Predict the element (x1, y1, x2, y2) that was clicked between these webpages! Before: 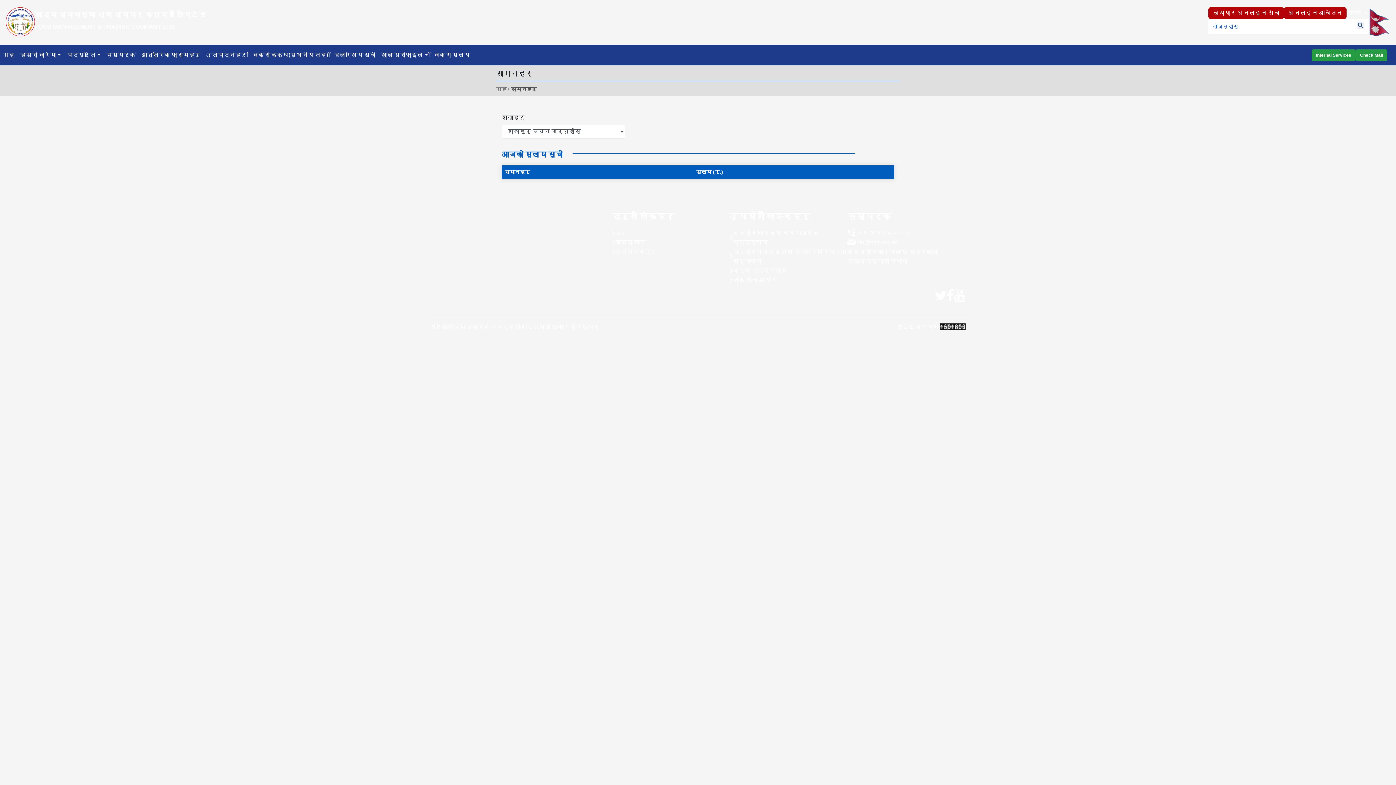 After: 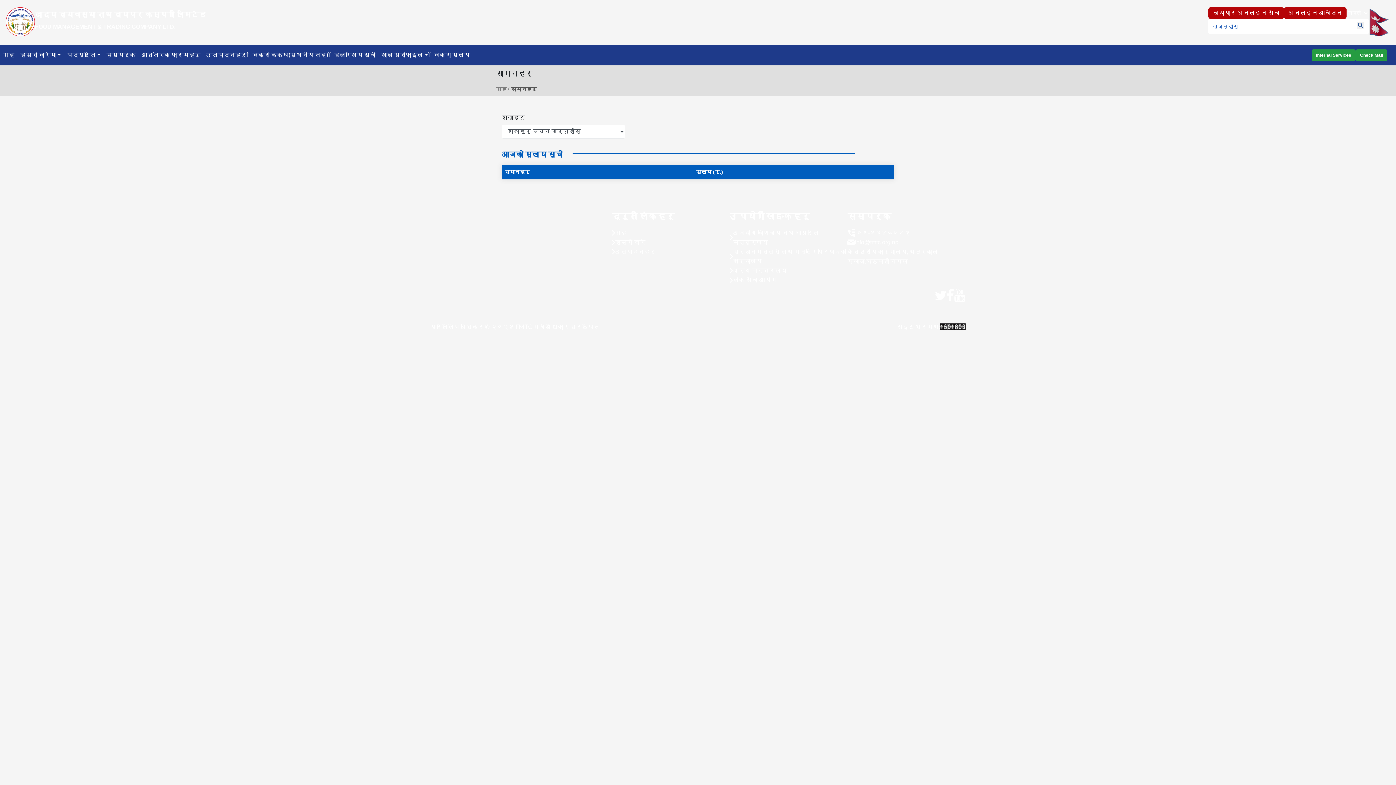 Action: label: info@fmtc.org.np bbox: (855, 237, 898, 247)